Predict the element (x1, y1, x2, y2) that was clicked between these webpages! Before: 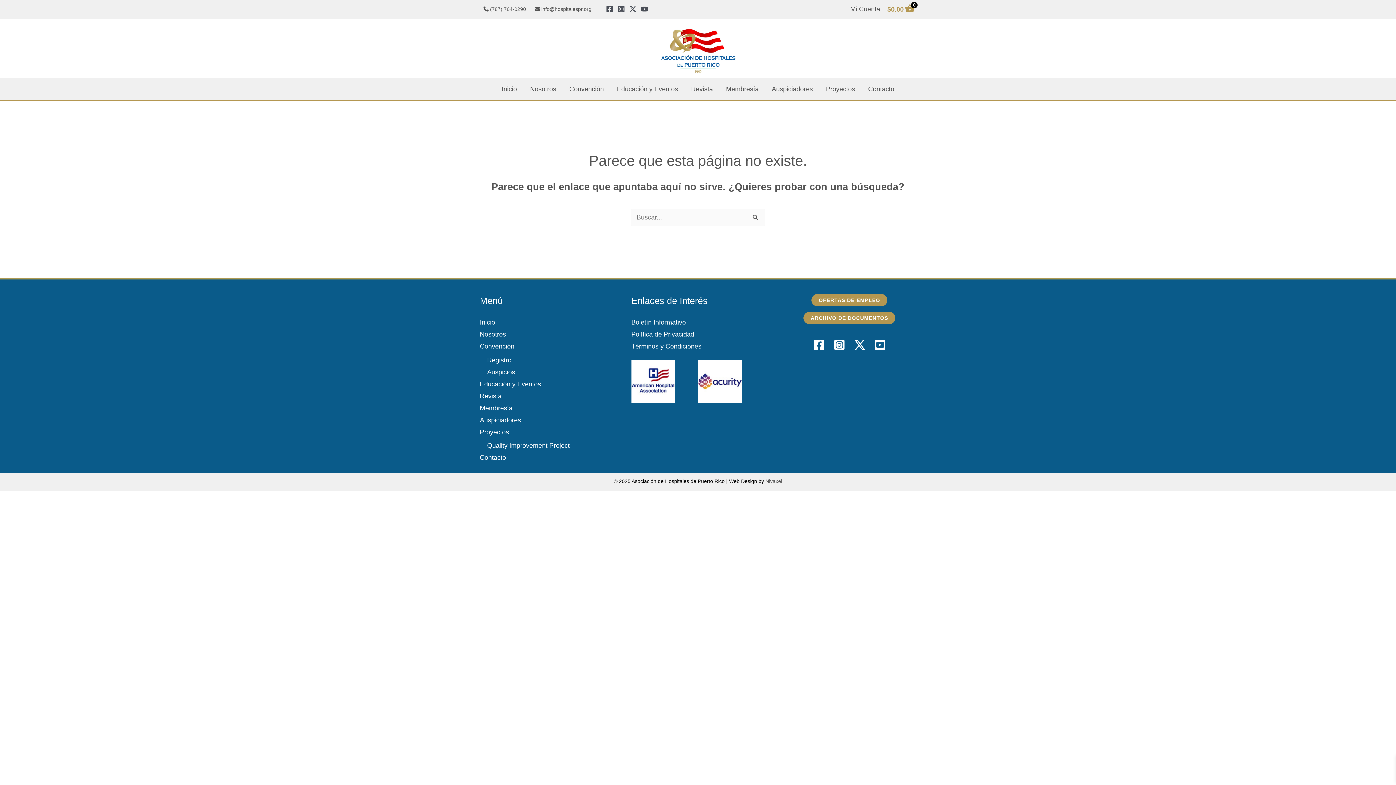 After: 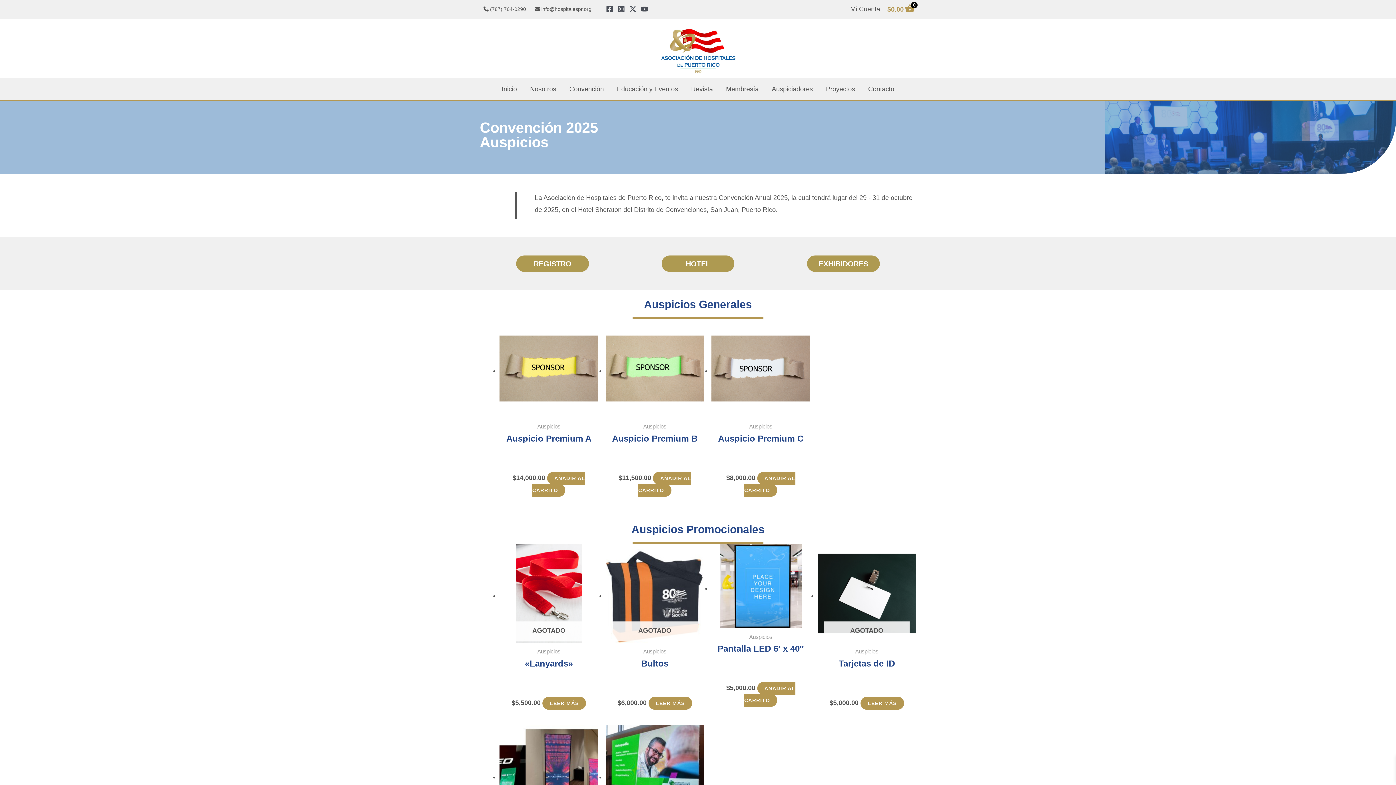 Action: bbox: (487, 368, 515, 375) label: Auspicios